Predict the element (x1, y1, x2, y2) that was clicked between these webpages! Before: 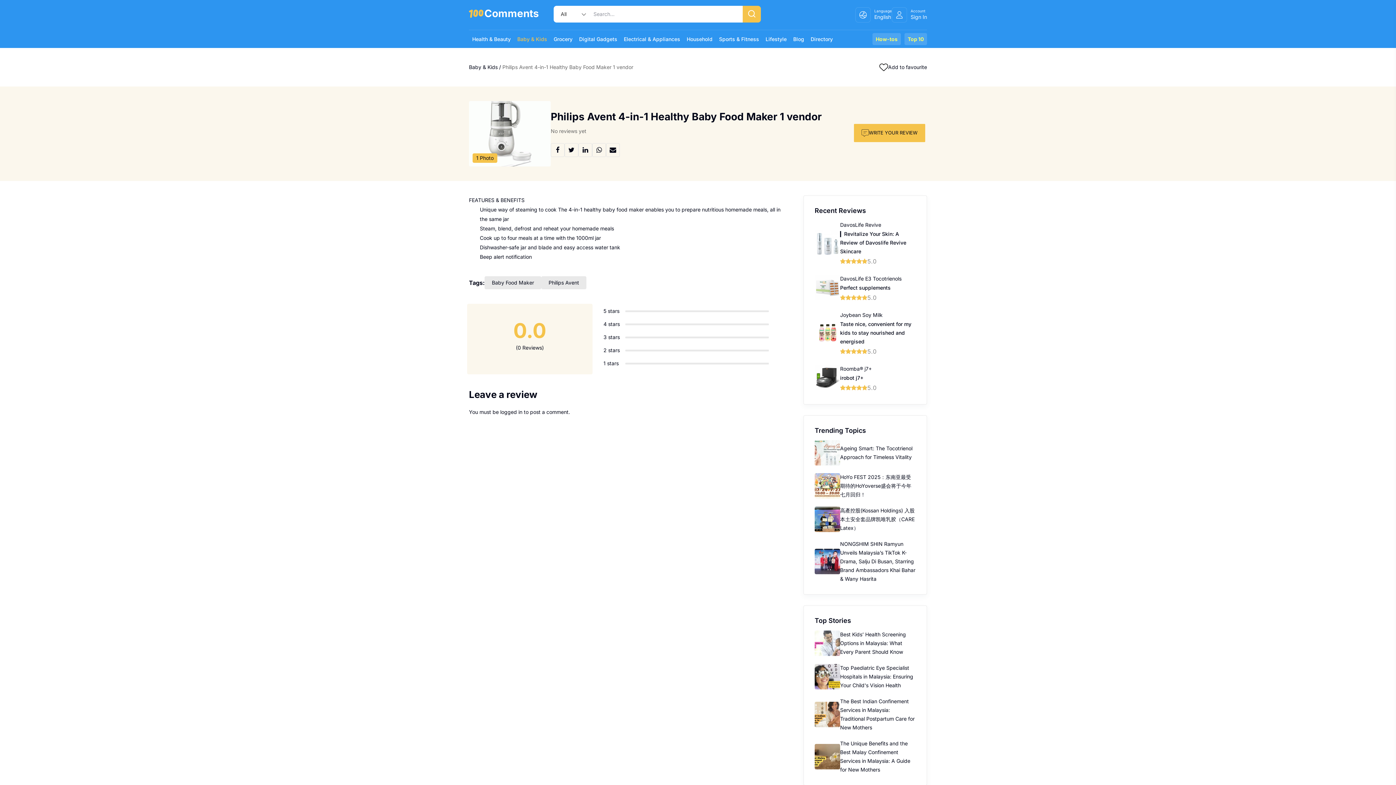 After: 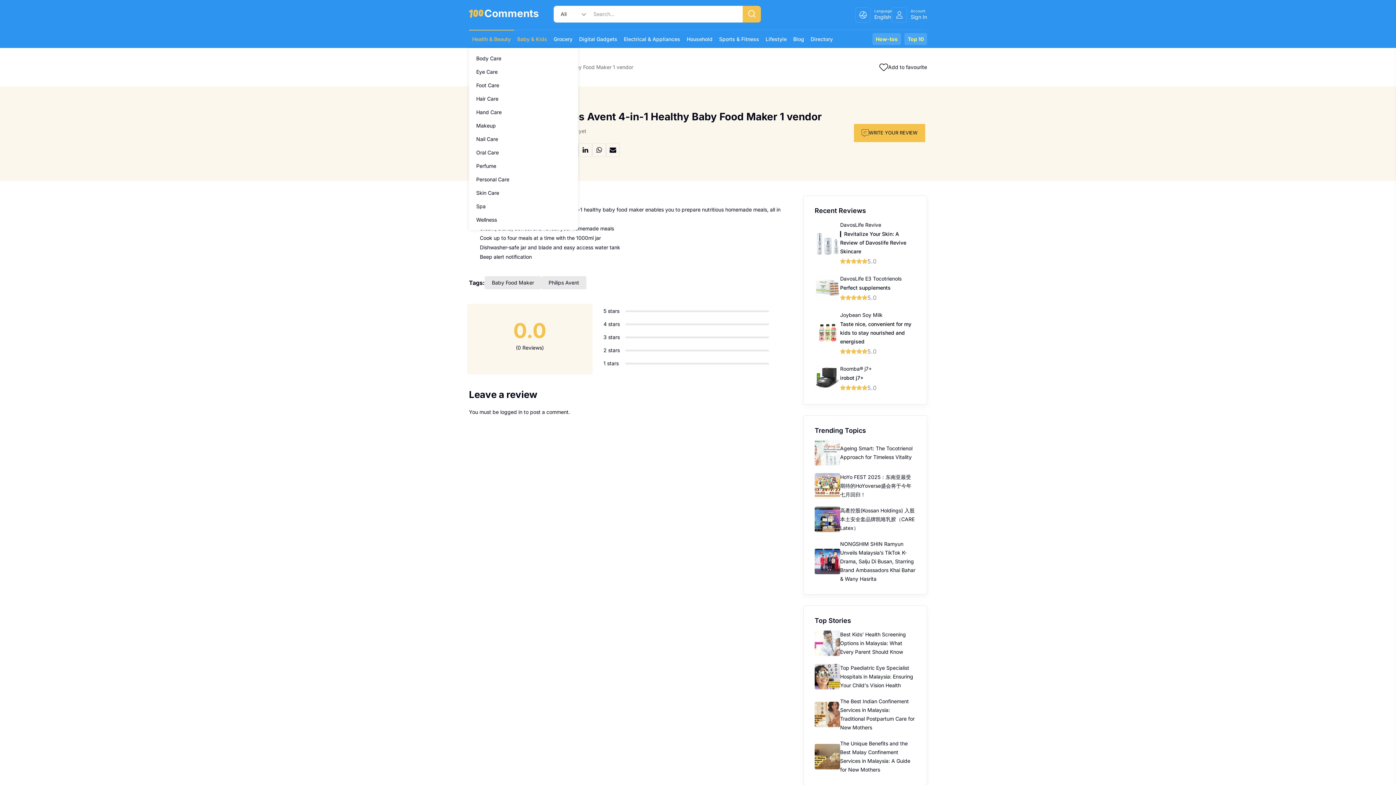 Action: label: Health & Beauty bbox: (469, 33, 514, 45)